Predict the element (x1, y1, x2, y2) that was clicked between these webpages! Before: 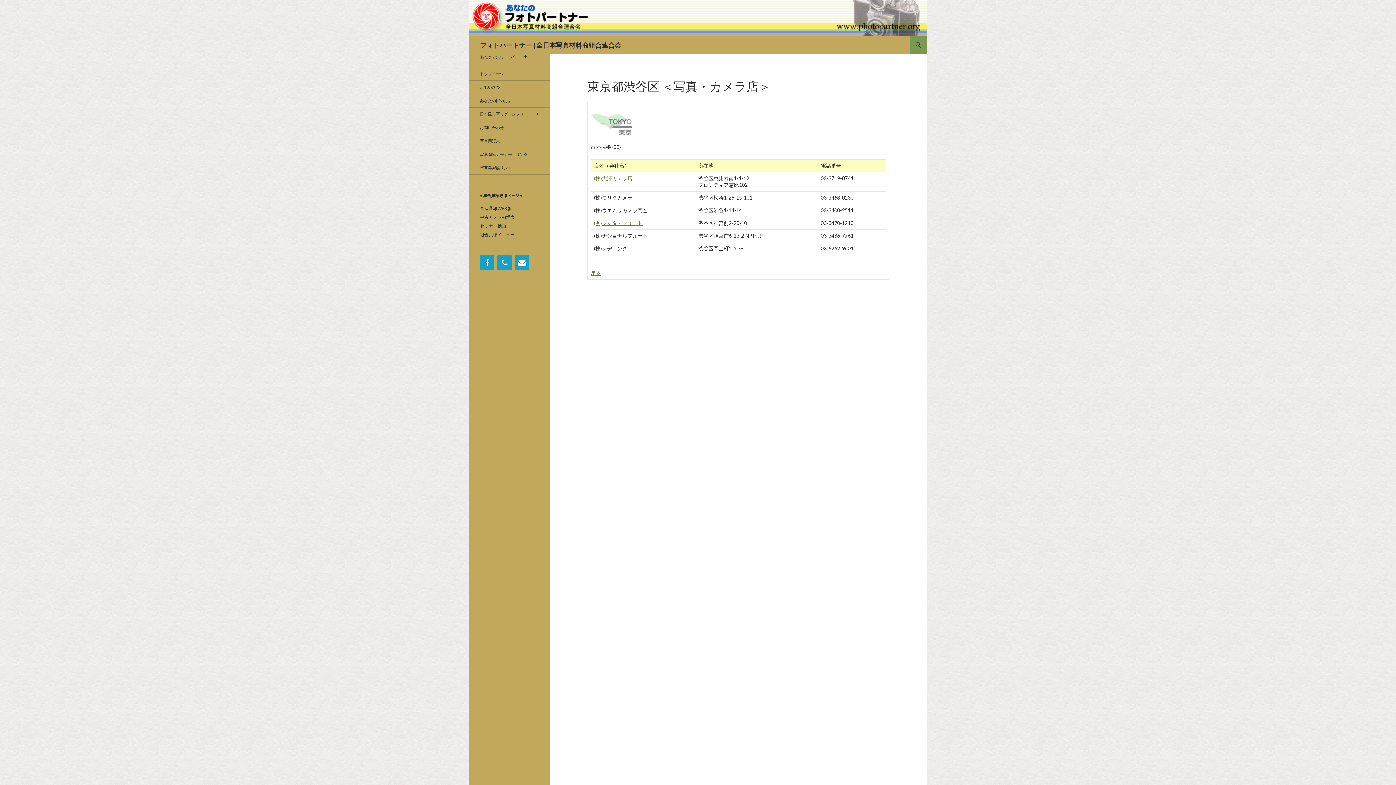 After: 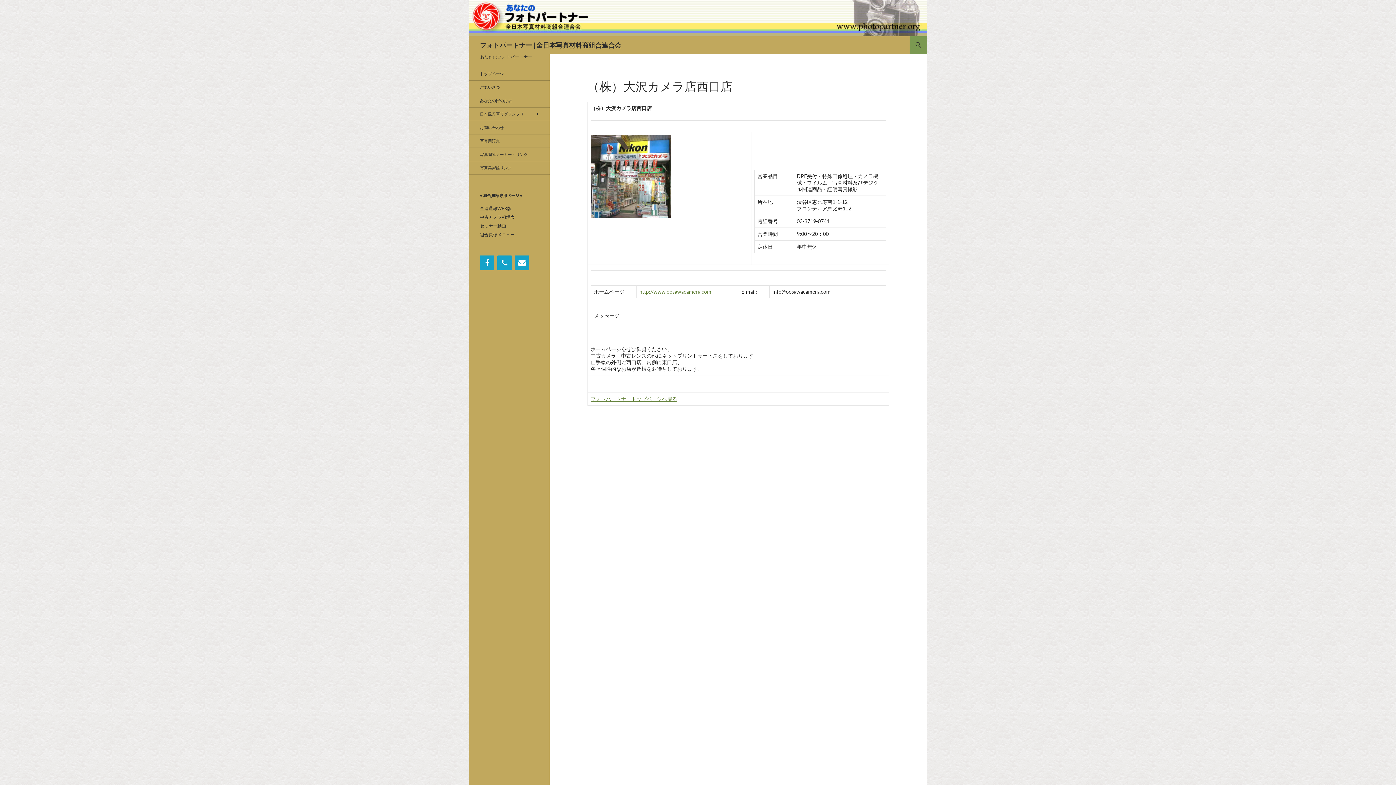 Action: bbox: (594, 175, 632, 181) label: (株)大澤カメラ店